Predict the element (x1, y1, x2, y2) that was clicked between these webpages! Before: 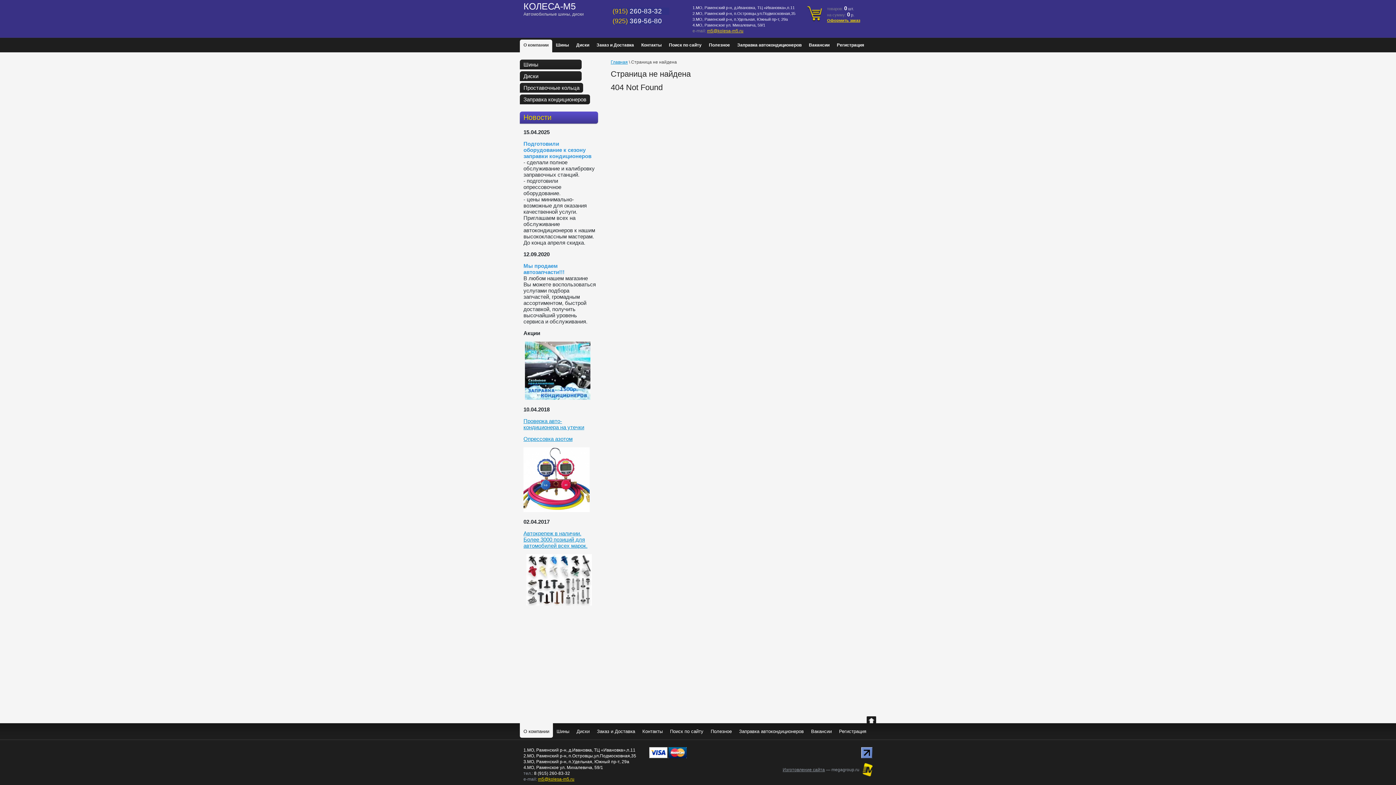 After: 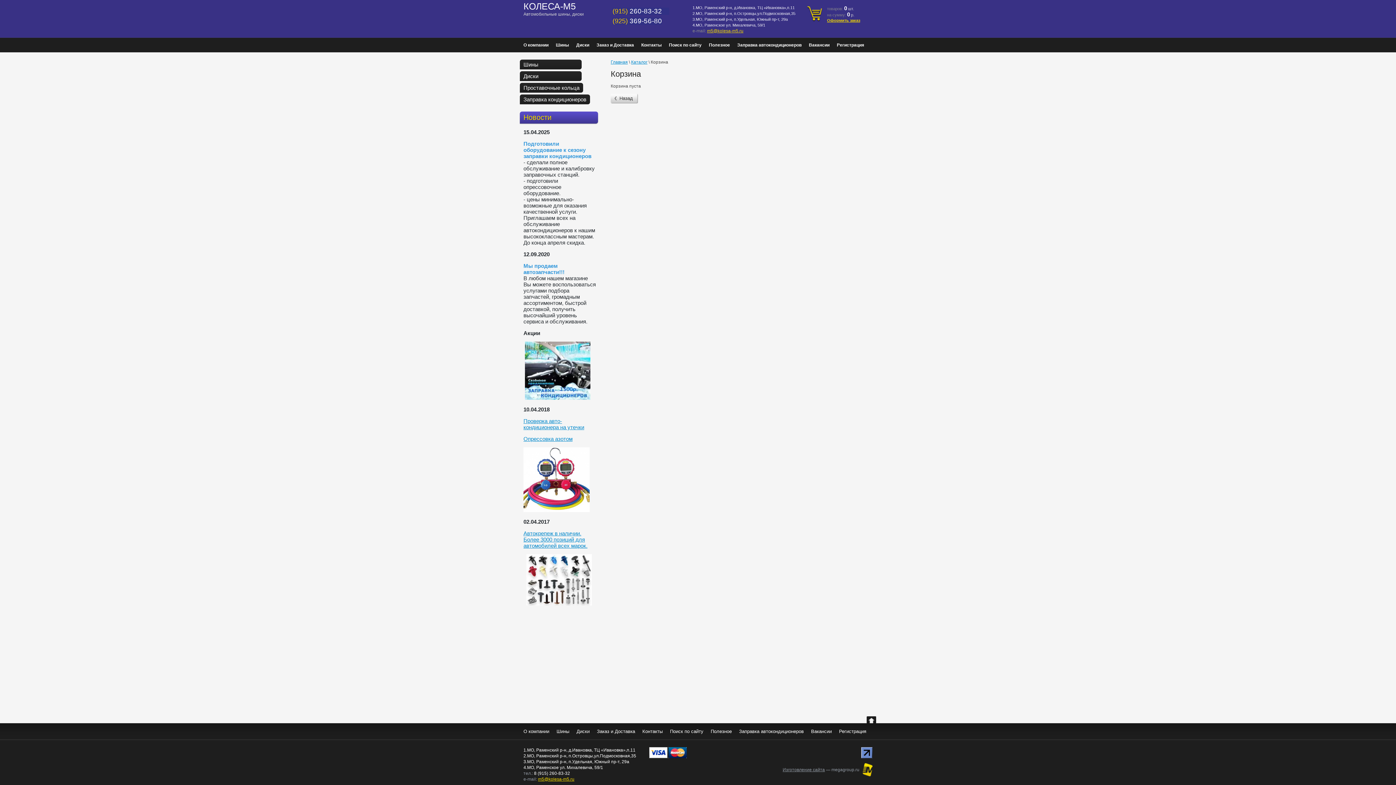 Action: label: Оформить заказ bbox: (827, 18, 860, 22)